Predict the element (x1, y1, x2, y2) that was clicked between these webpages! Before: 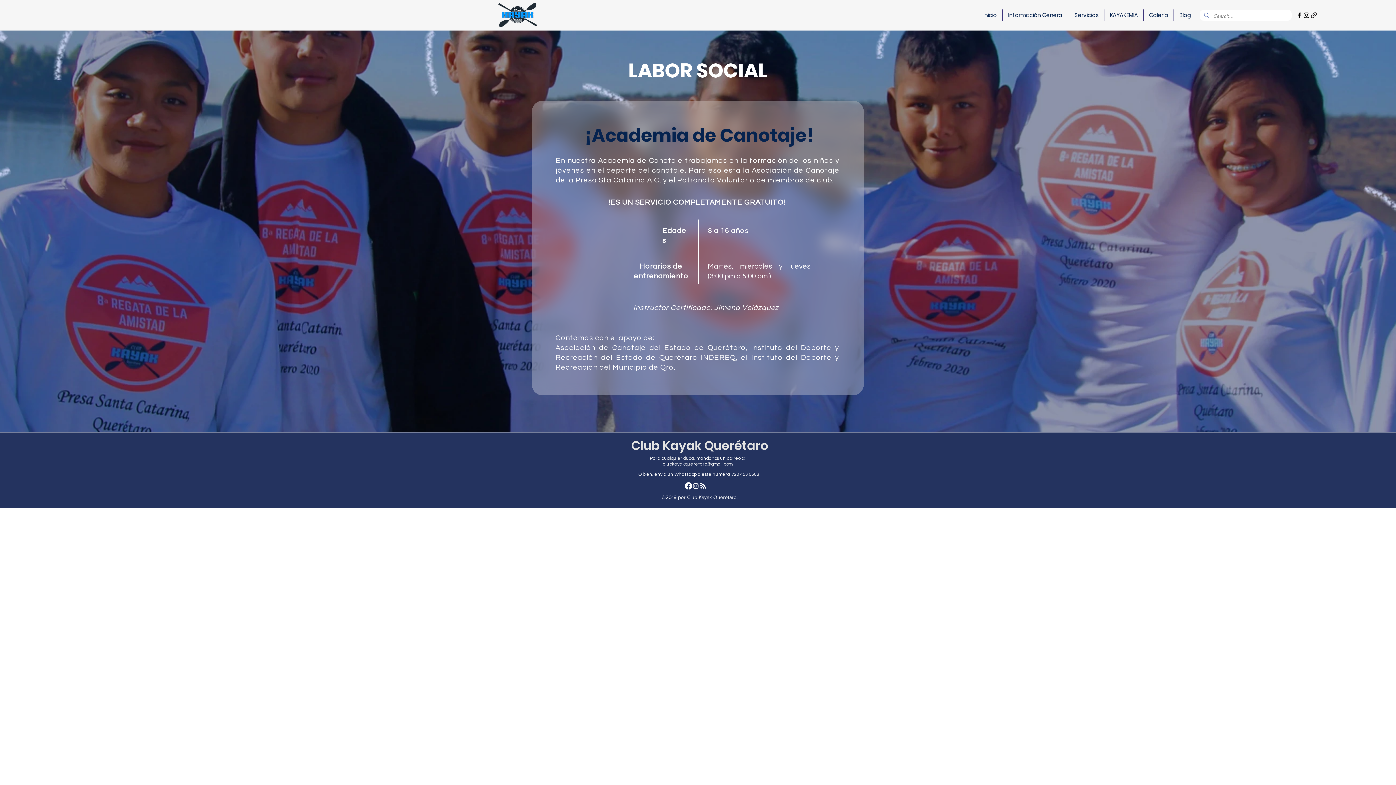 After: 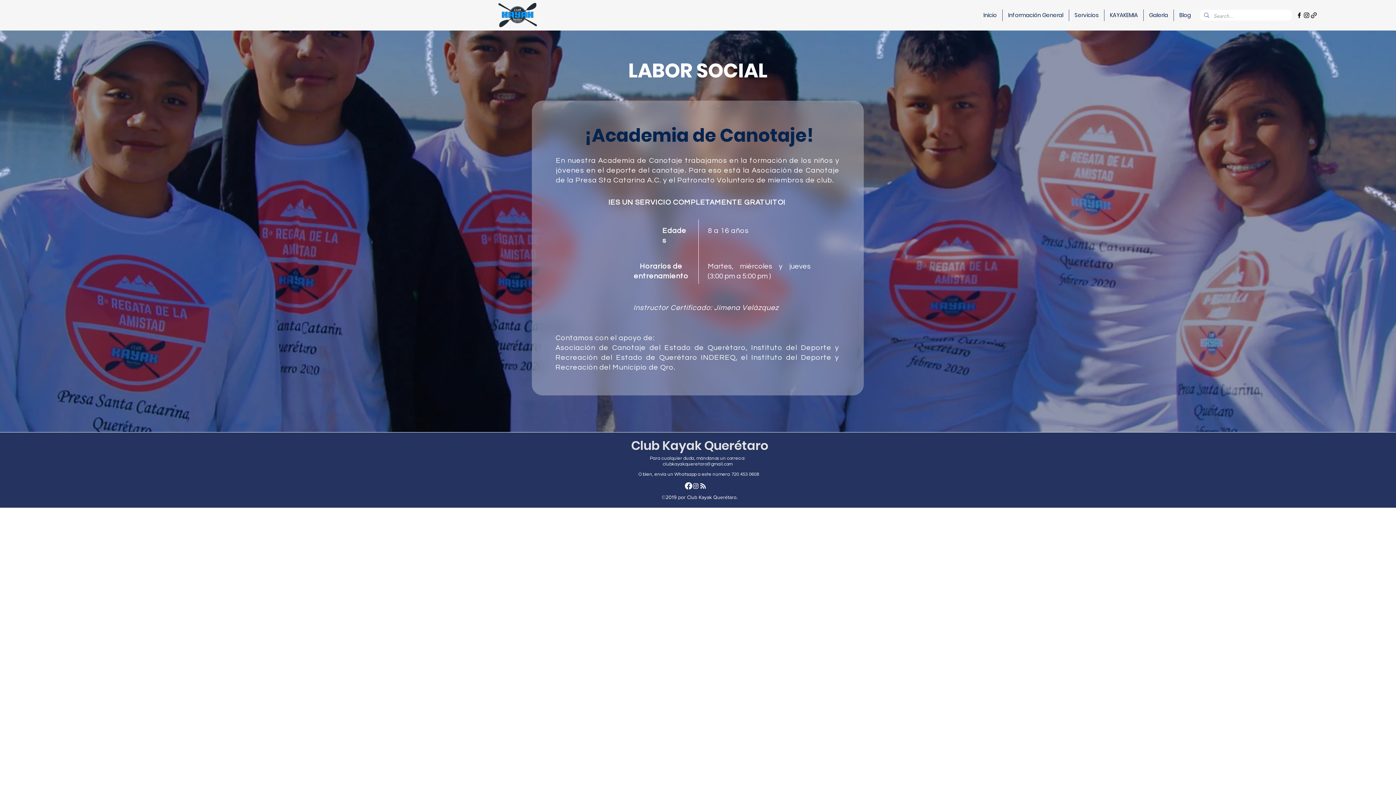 Action: label: Servicios bbox: (1069, 9, 1104, 21)